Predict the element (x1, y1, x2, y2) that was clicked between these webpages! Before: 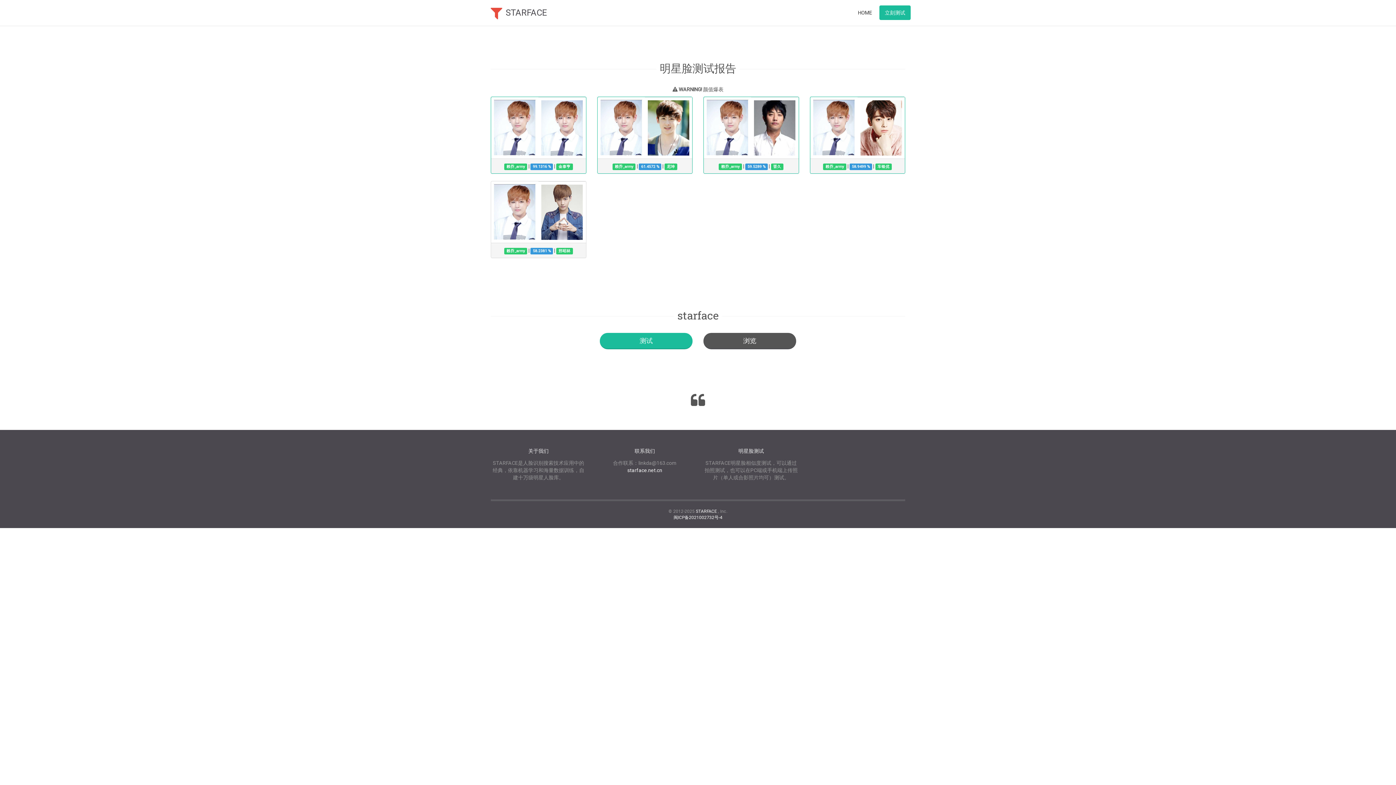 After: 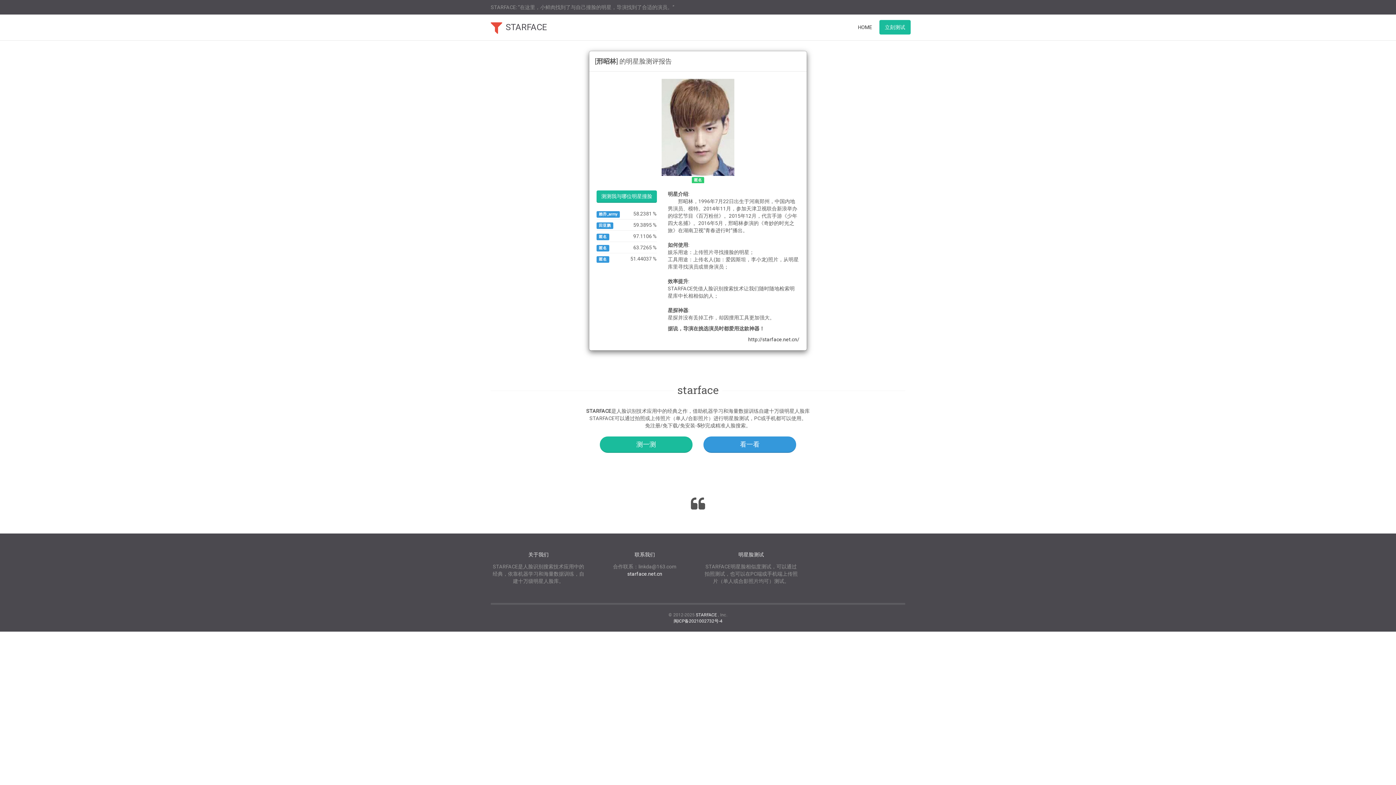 Action: label: 邢昭林 bbox: (556, 247, 572, 253)